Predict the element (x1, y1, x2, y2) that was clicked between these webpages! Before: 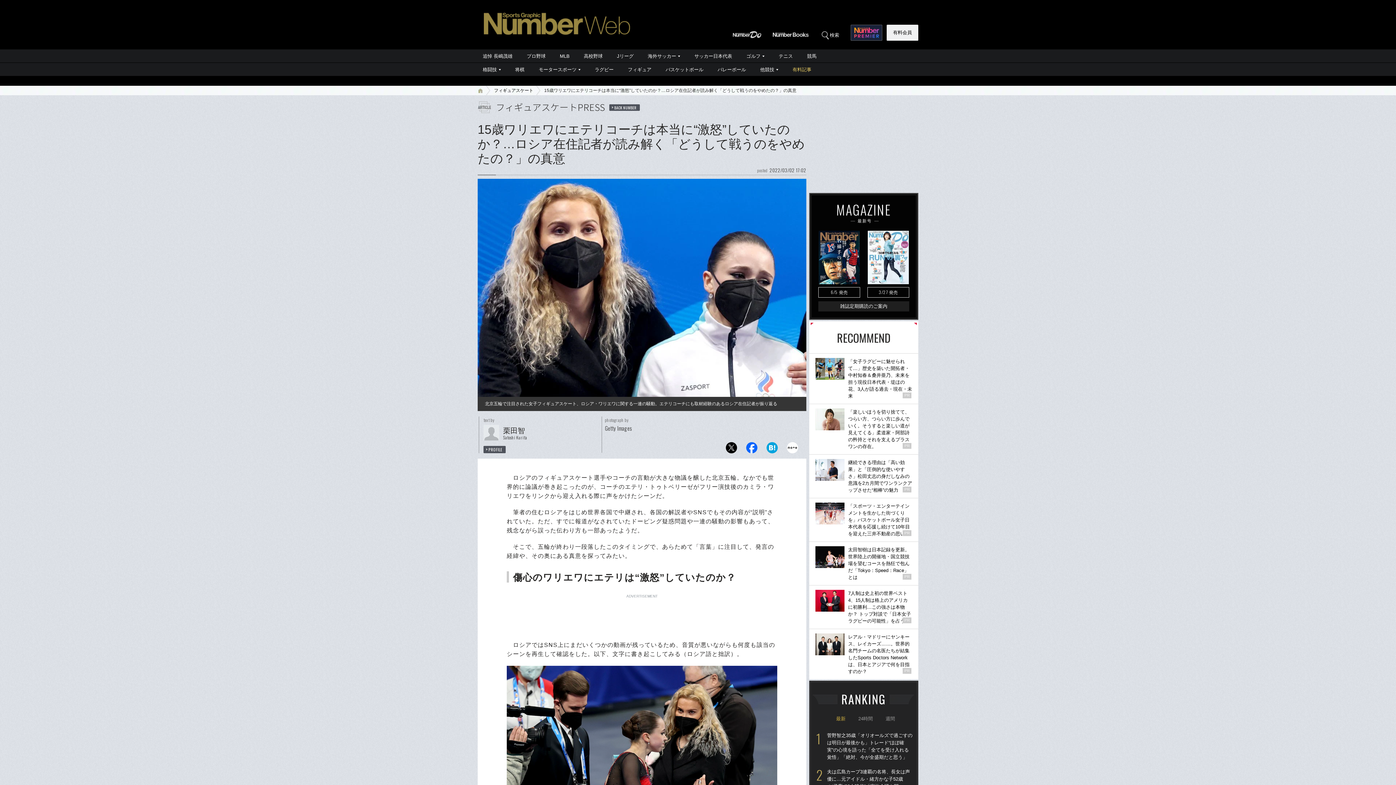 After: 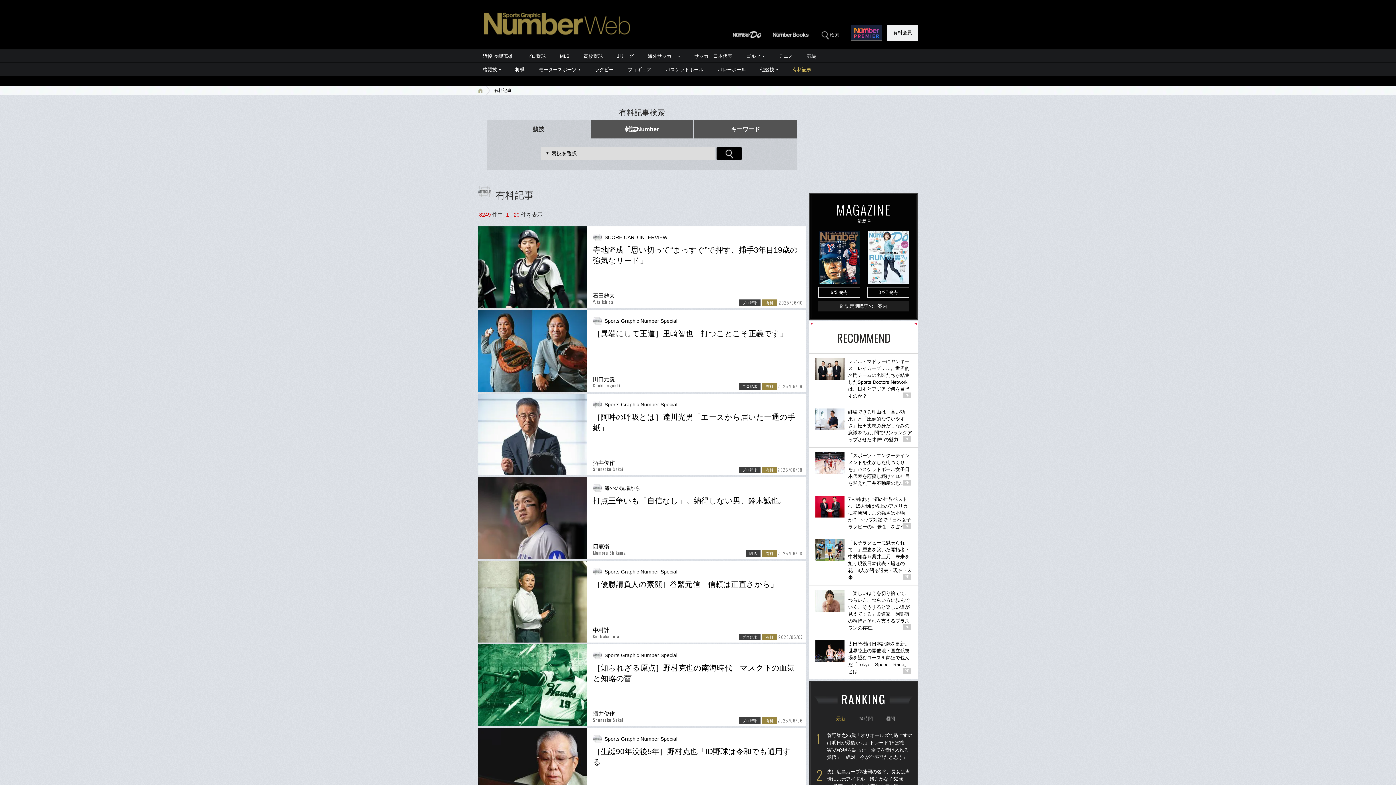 Action: bbox: (785, 62, 818, 76) label: 有料記事